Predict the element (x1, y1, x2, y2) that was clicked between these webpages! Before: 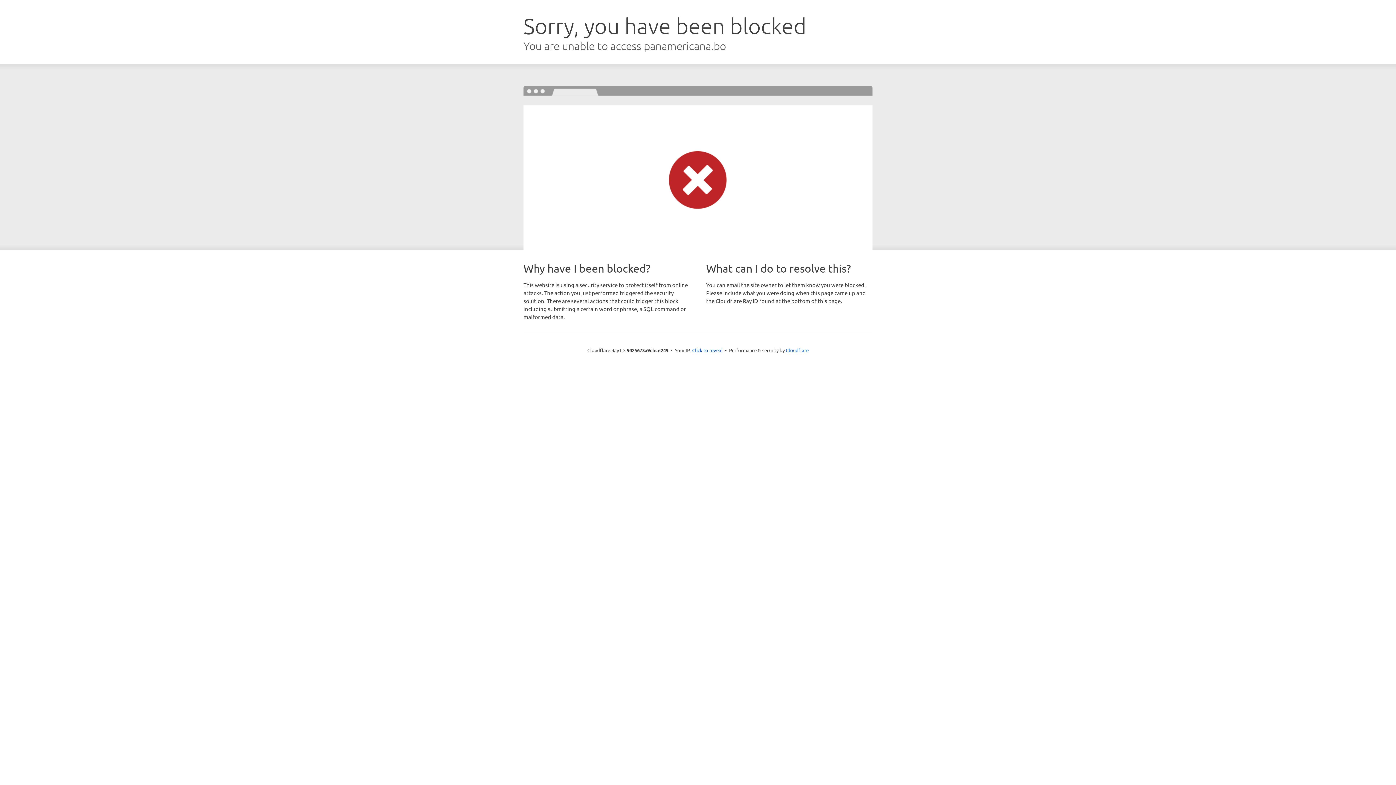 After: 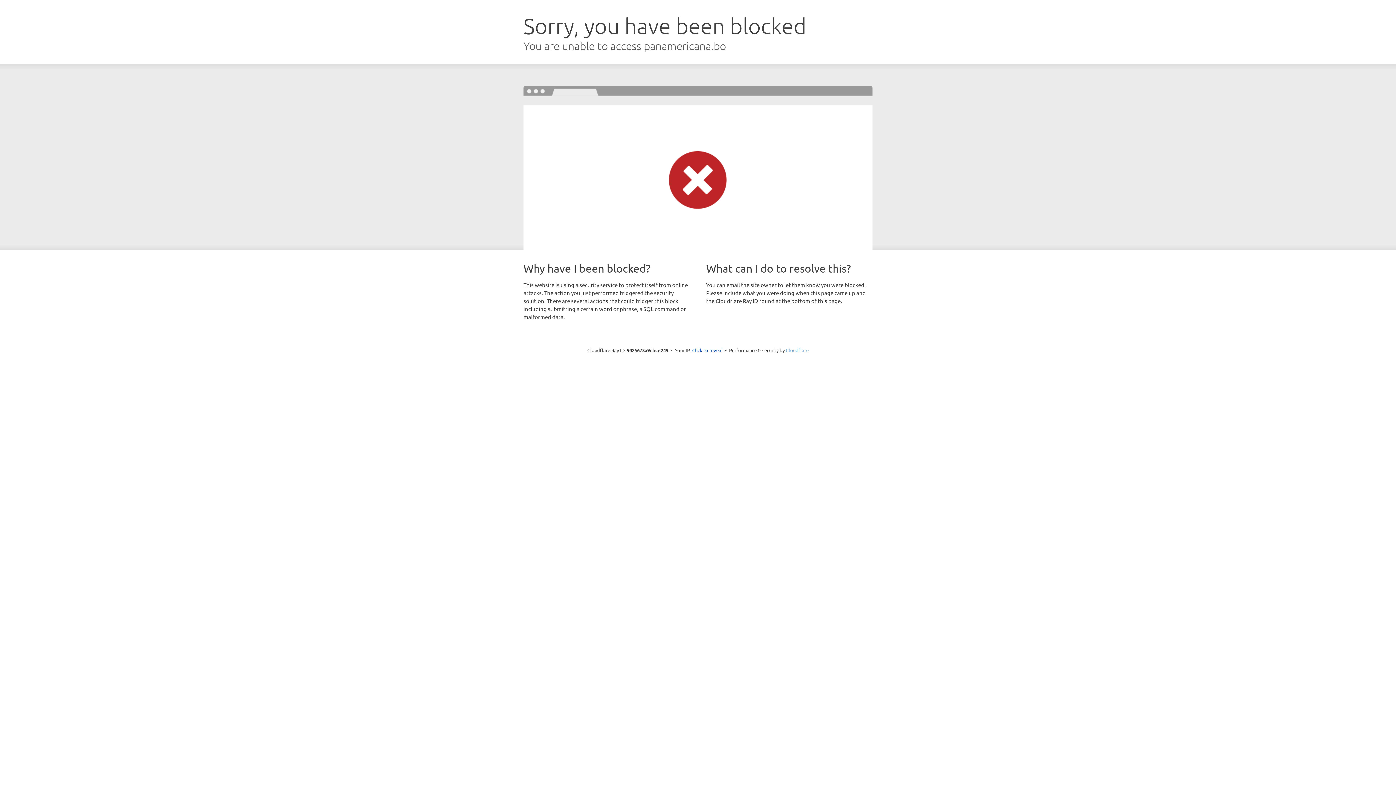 Action: bbox: (786, 347, 808, 353) label: Cloudflare